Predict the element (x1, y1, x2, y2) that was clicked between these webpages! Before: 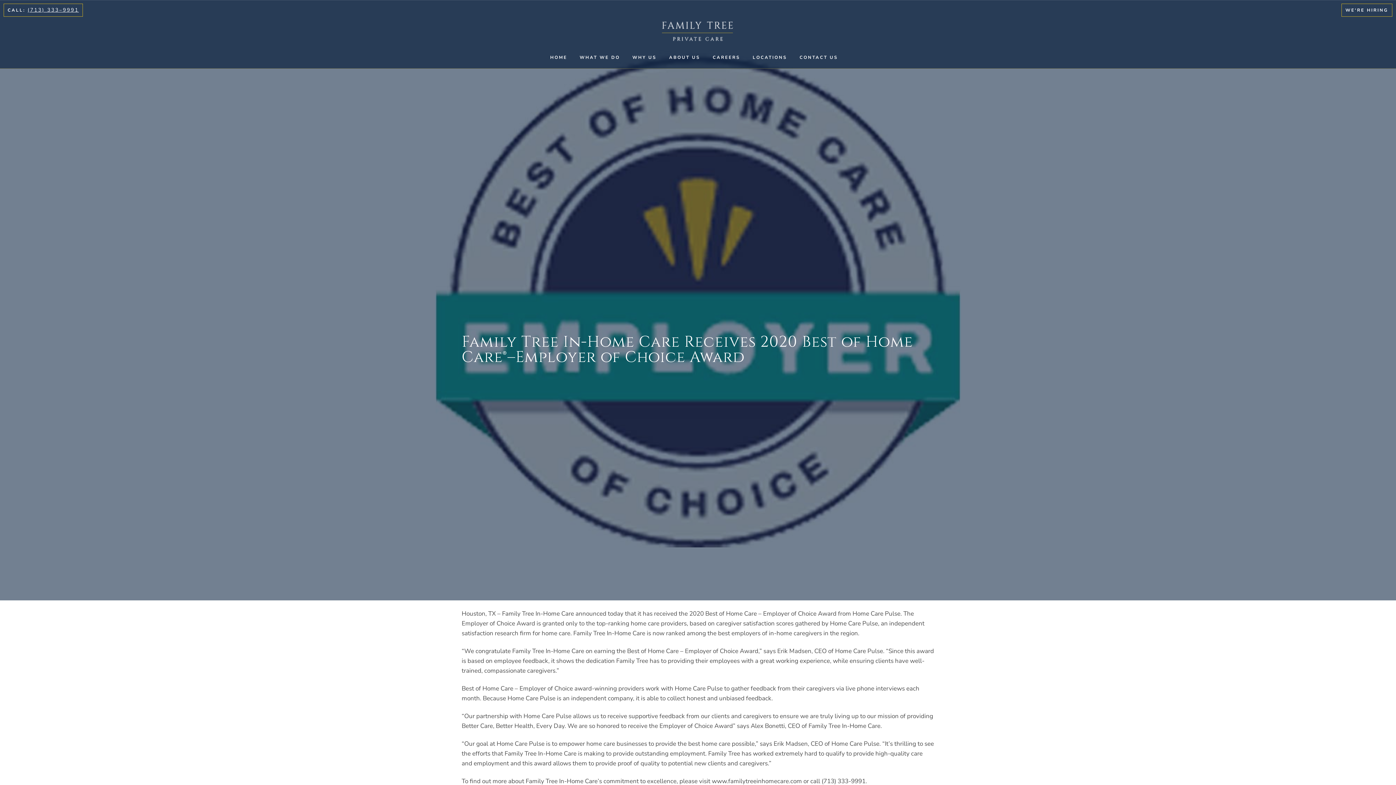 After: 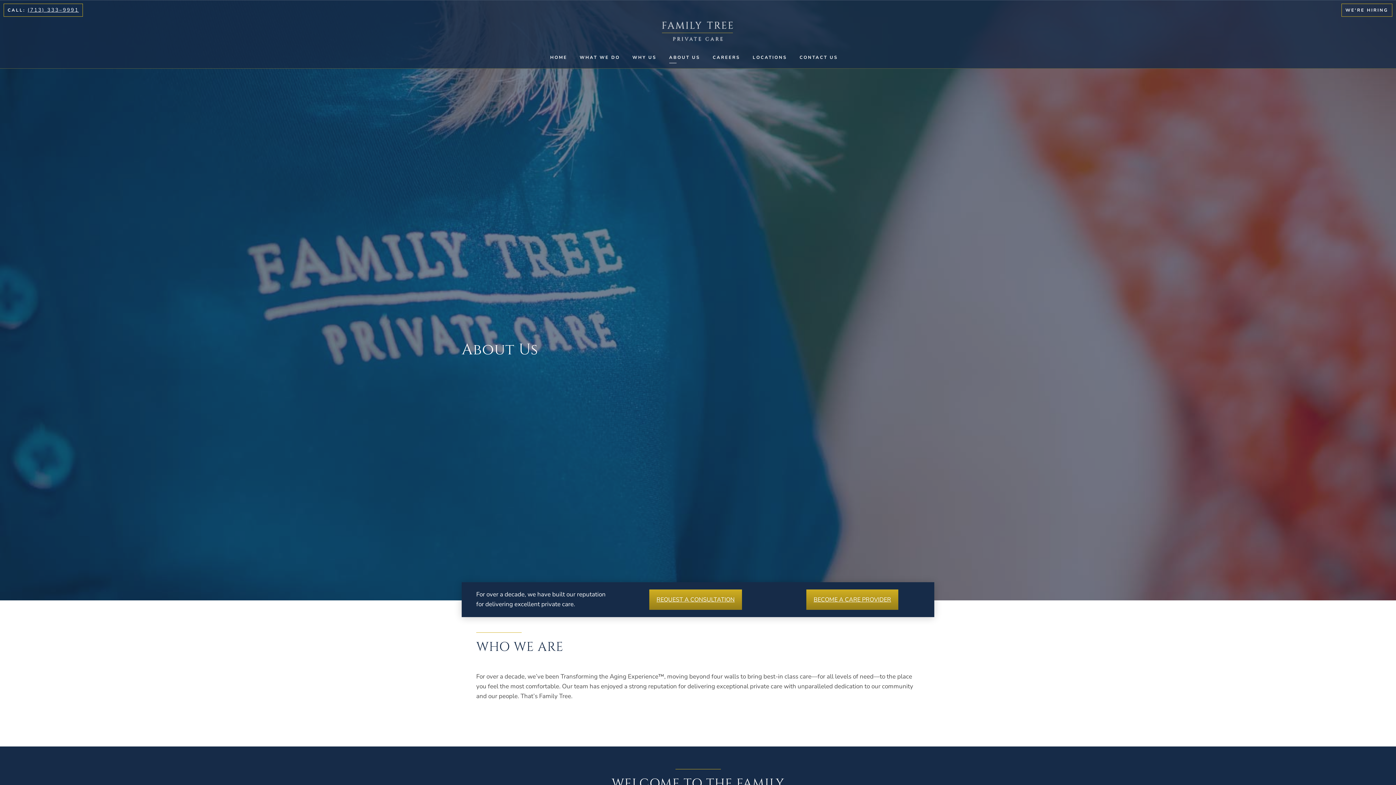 Action: bbox: (663, 46, 706, 68) label: ABOUT US